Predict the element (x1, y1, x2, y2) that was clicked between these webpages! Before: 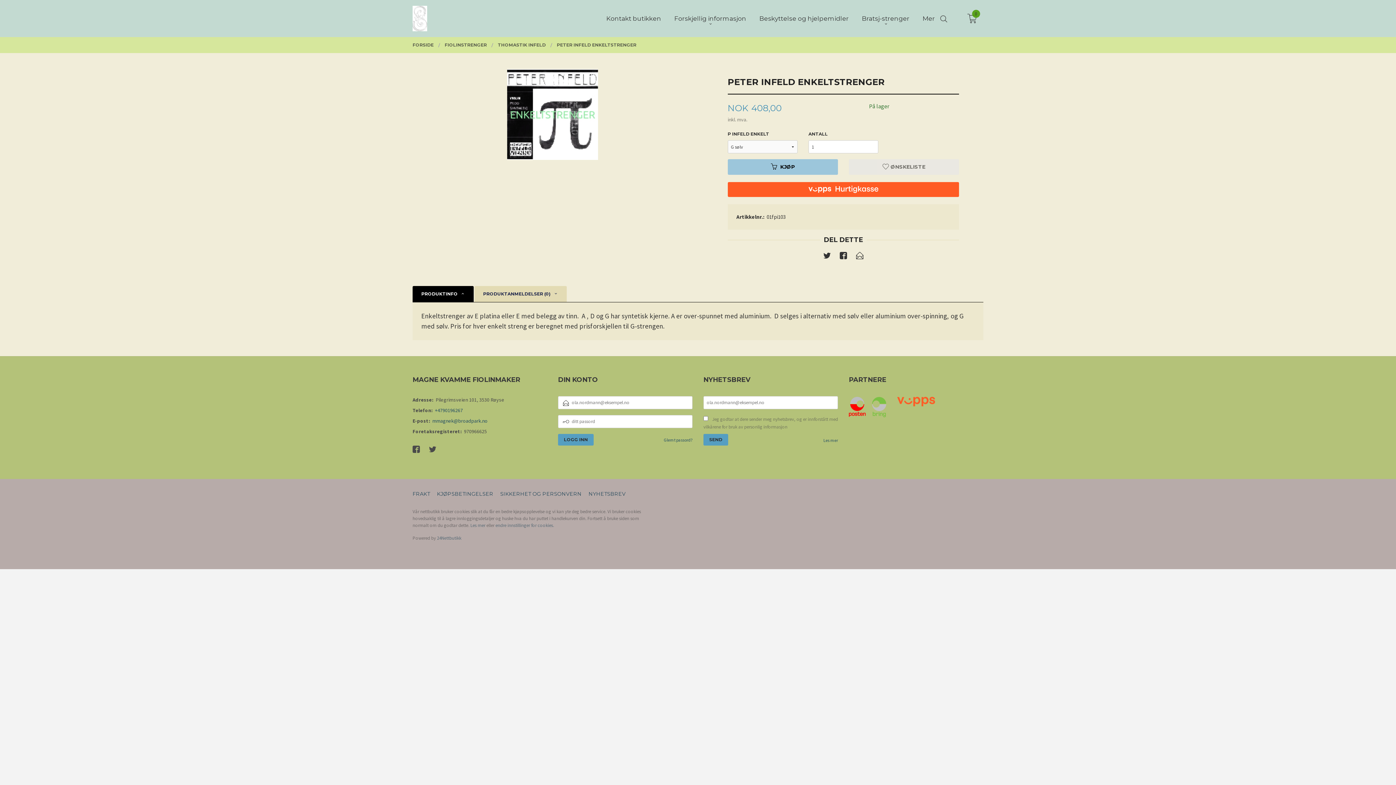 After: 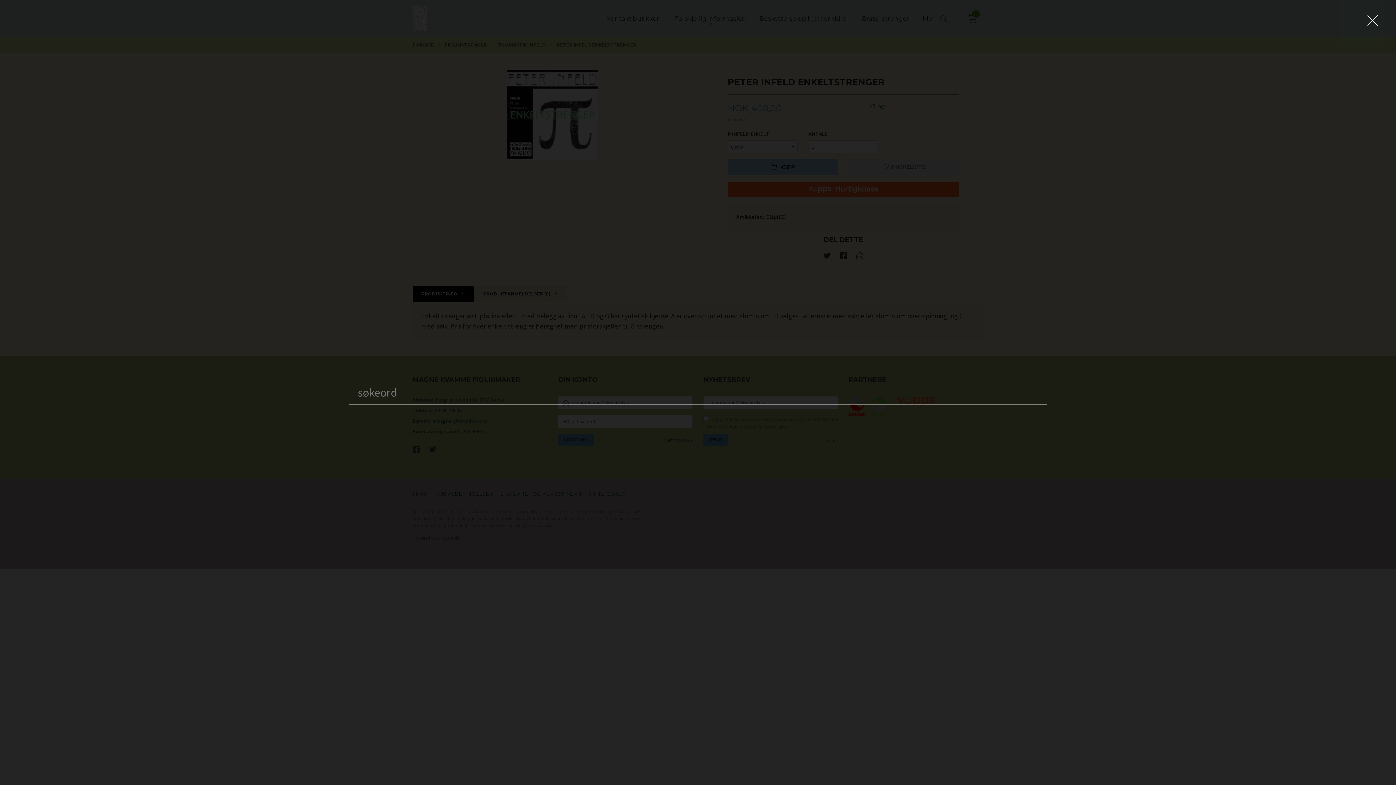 Action: bbox: (945, 5, 948, 33)